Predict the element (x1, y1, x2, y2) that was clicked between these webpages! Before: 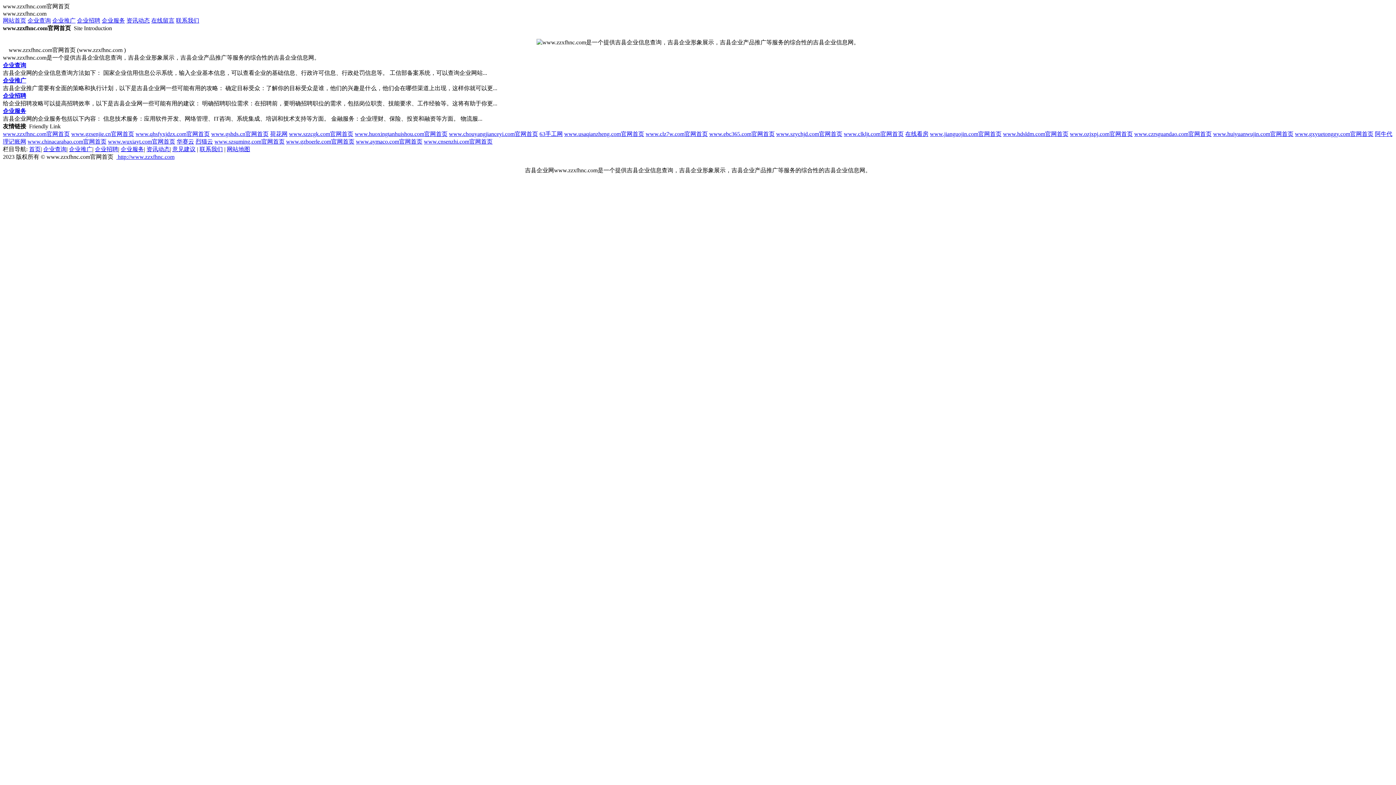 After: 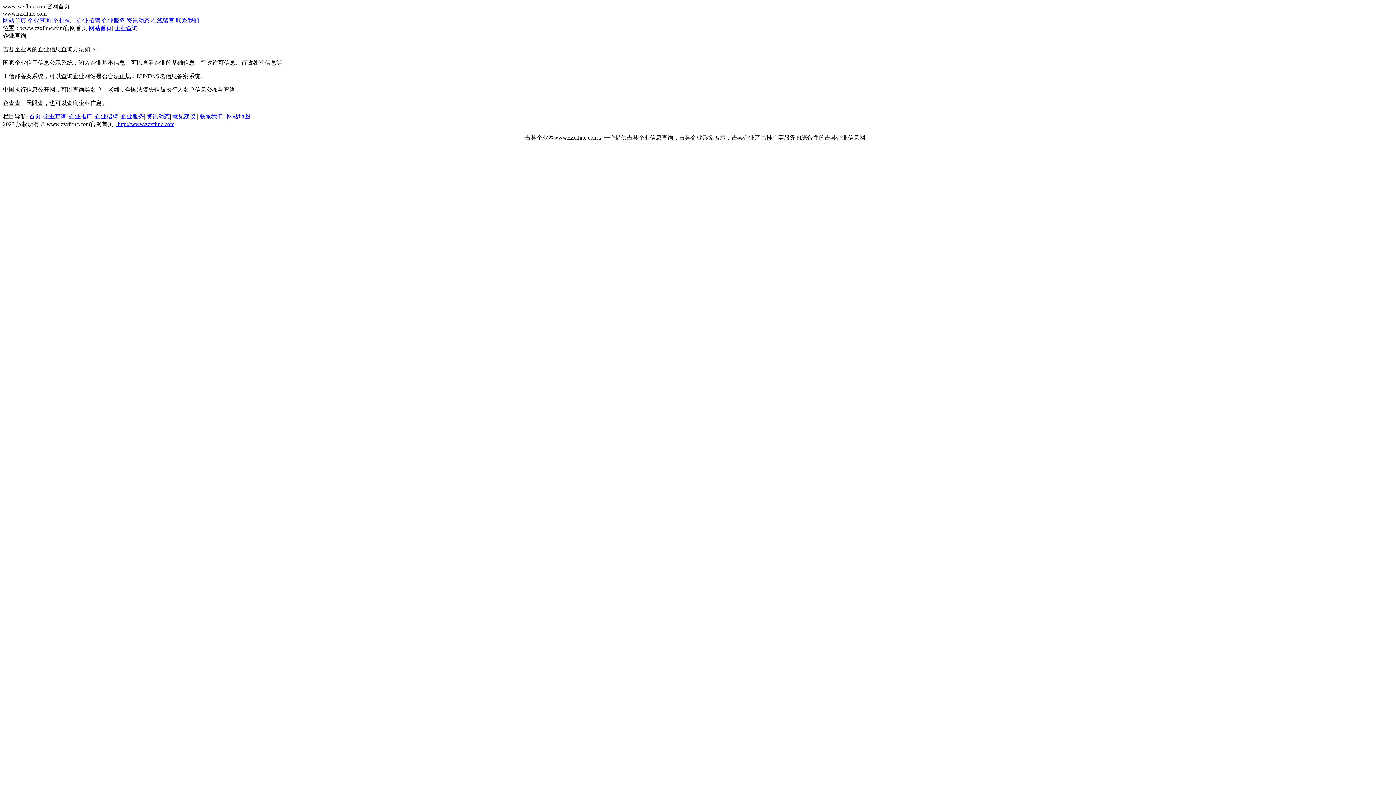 Action: label: 企业查询 bbox: (2, 62, 26, 68)